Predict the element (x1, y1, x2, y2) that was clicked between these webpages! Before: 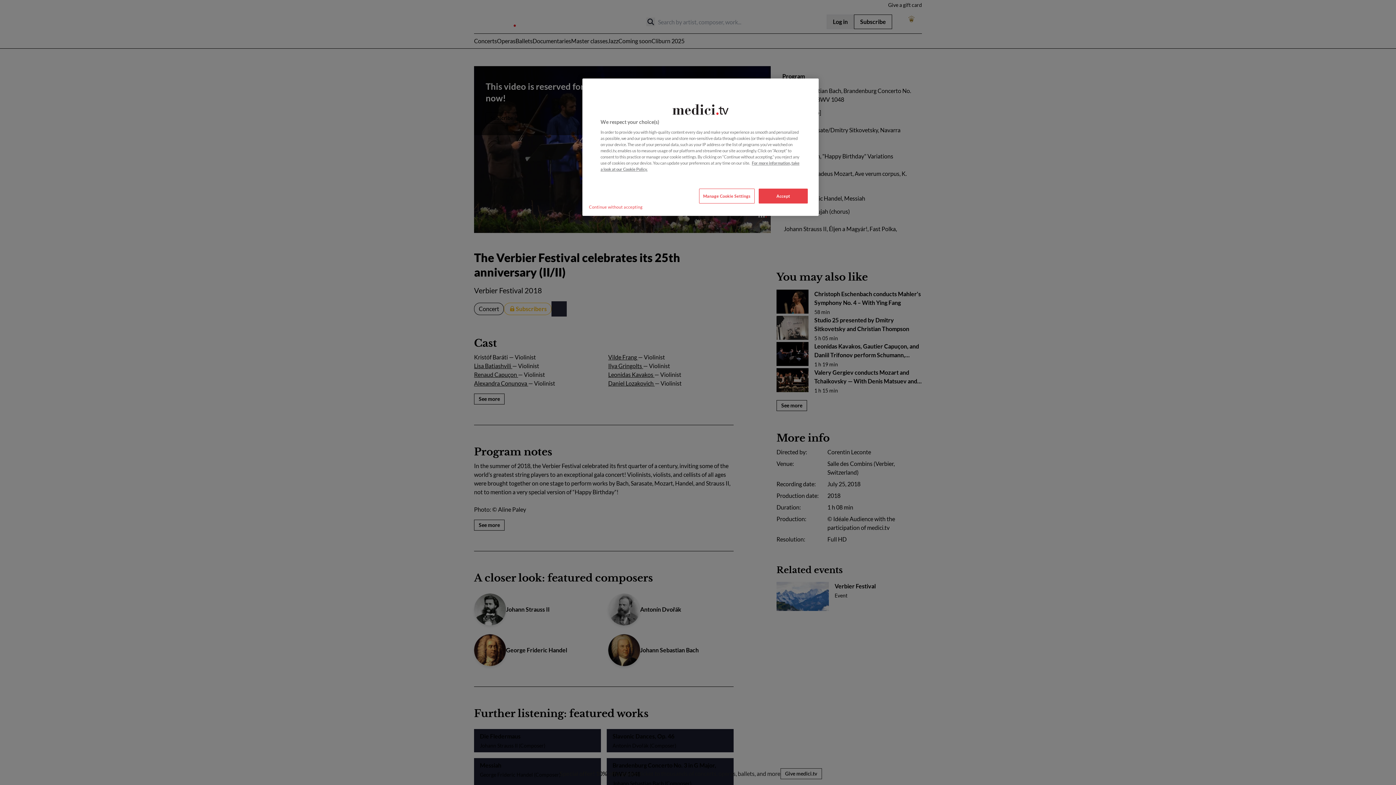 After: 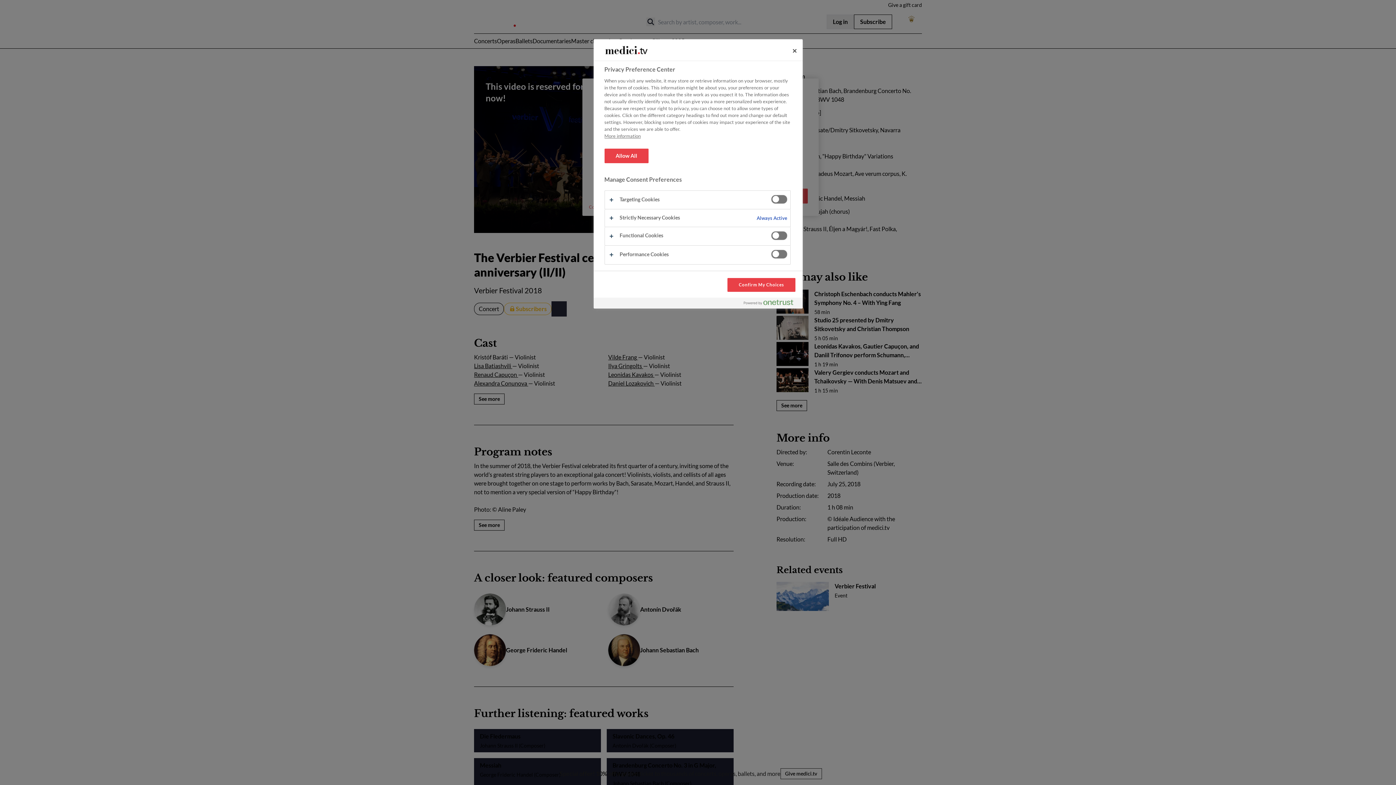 Action: bbox: (699, 188, 754, 203) label: Manage Cookie Settings